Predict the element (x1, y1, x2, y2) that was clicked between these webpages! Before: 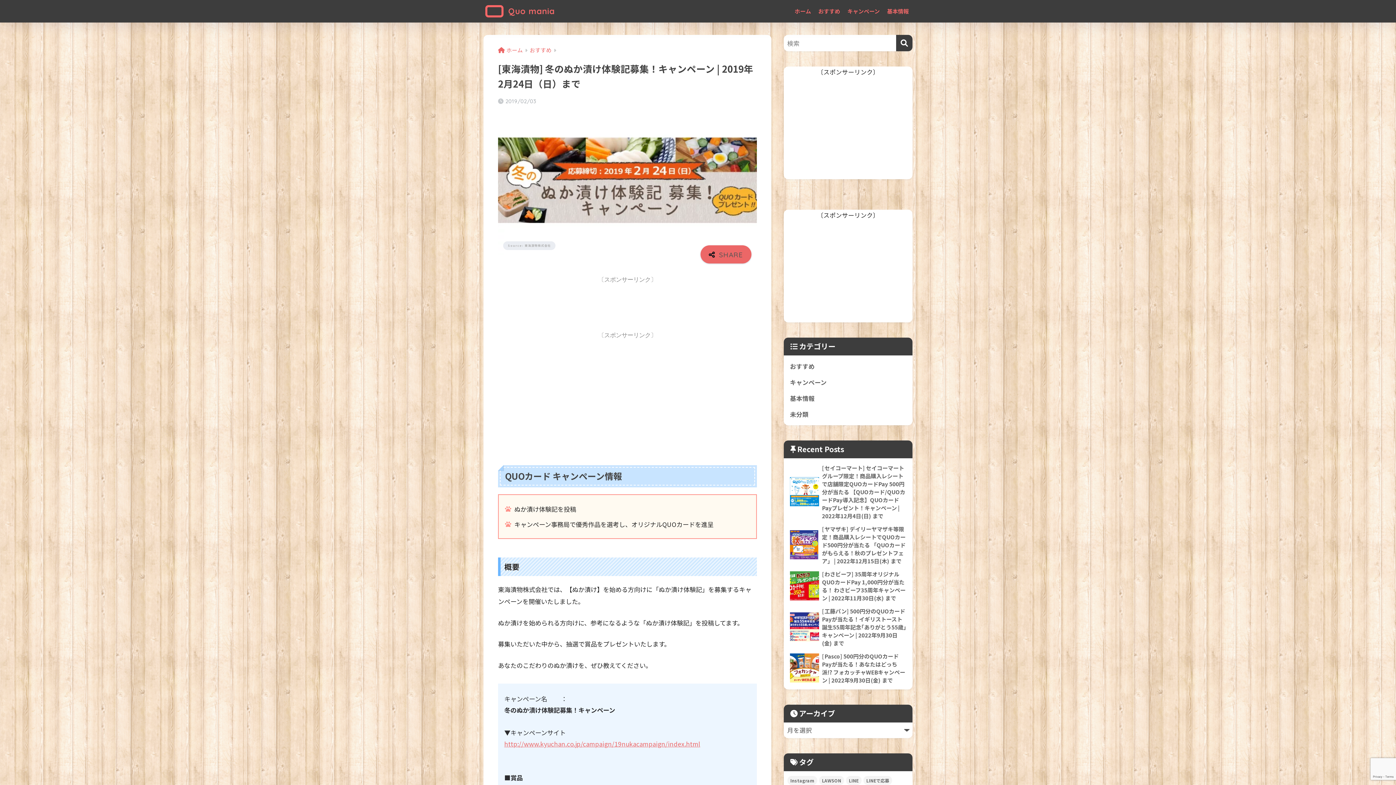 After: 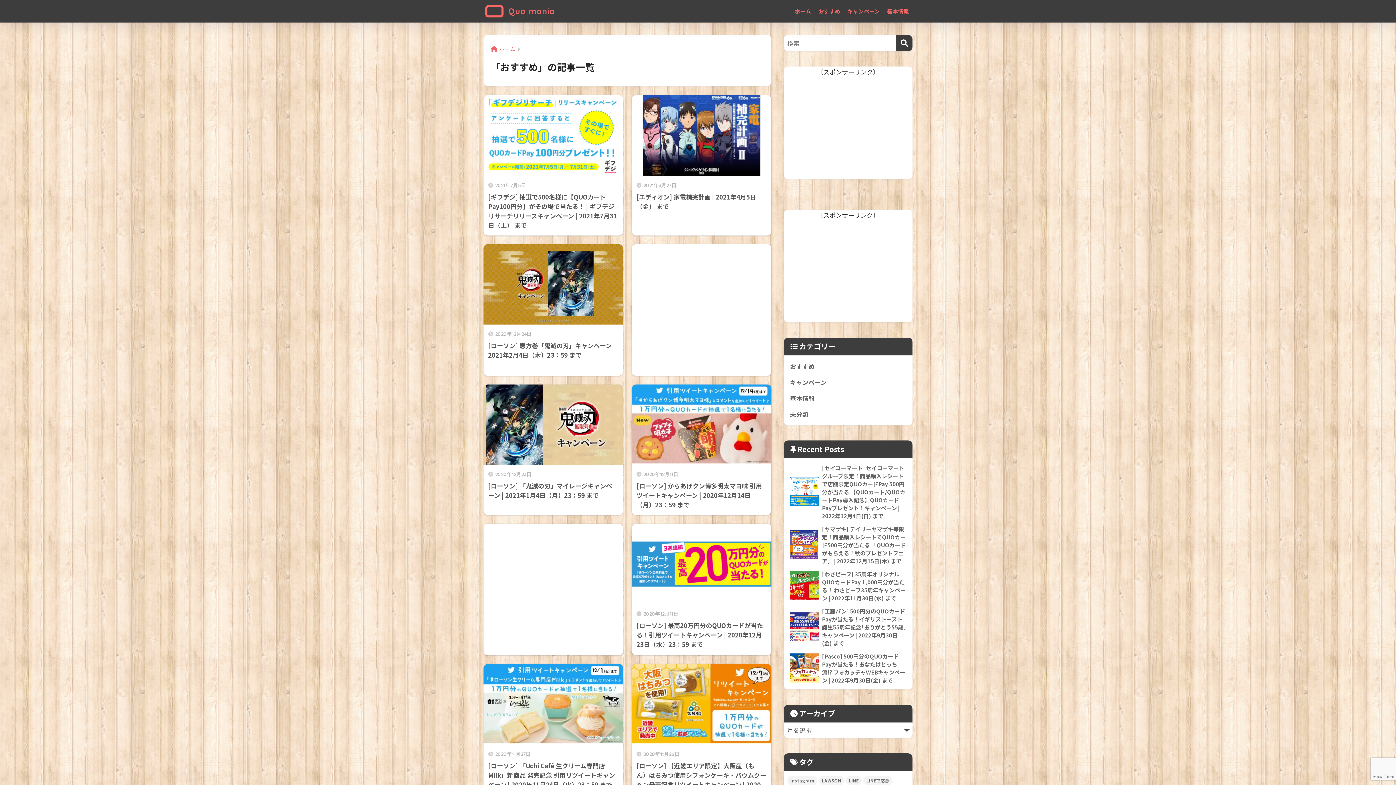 Action: bbox: (529, 46, 551, 53) label: おすすめ